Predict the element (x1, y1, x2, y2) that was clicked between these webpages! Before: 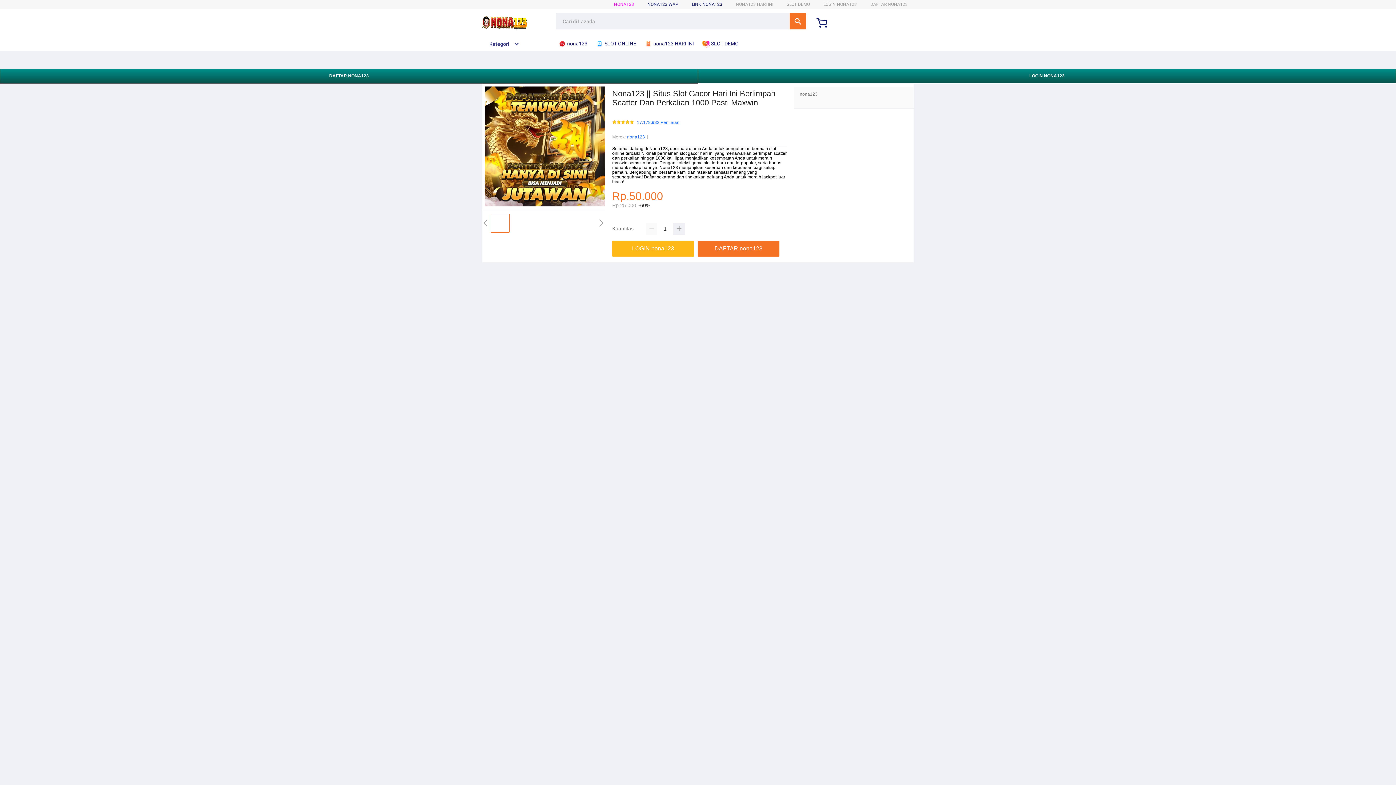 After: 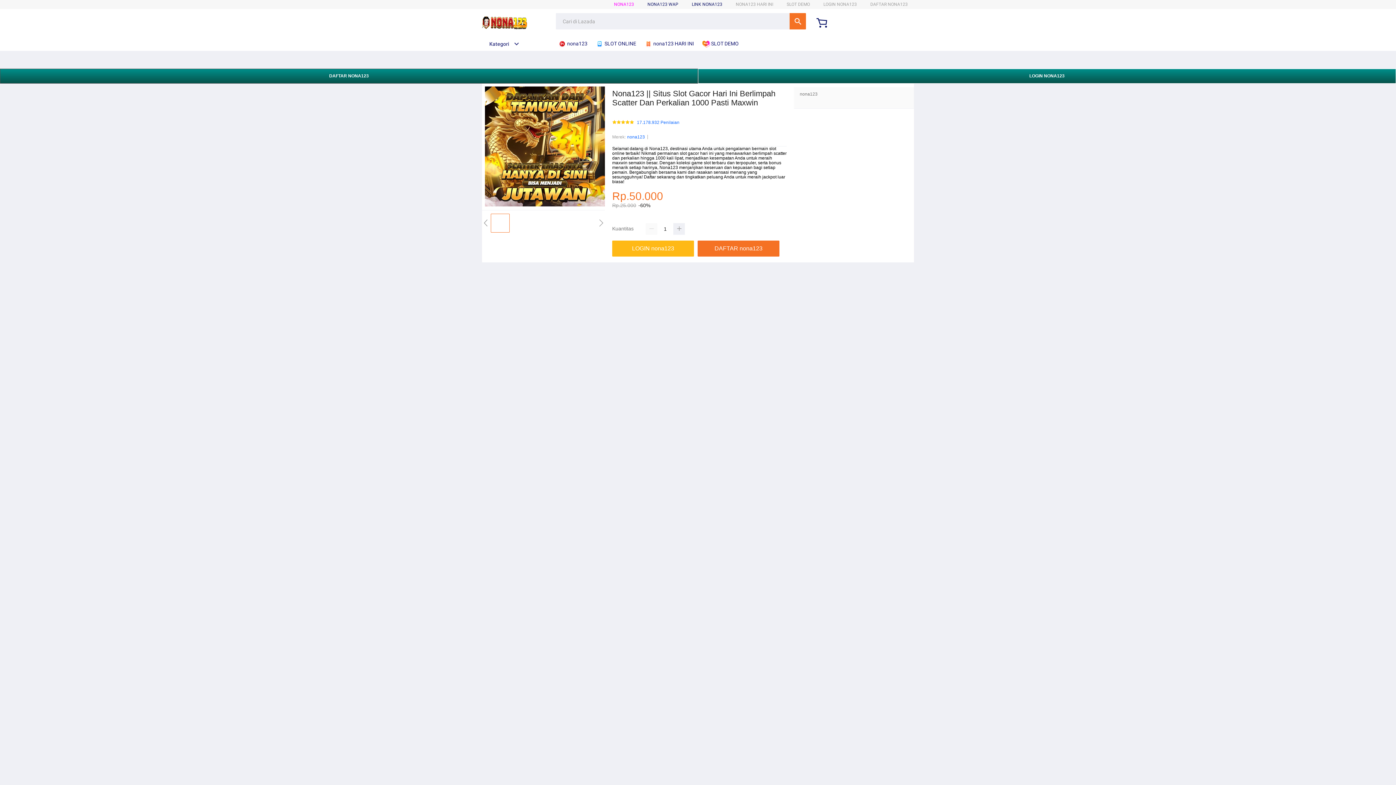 Action: label: nona123 bbox: (627, 133, 645, 140)